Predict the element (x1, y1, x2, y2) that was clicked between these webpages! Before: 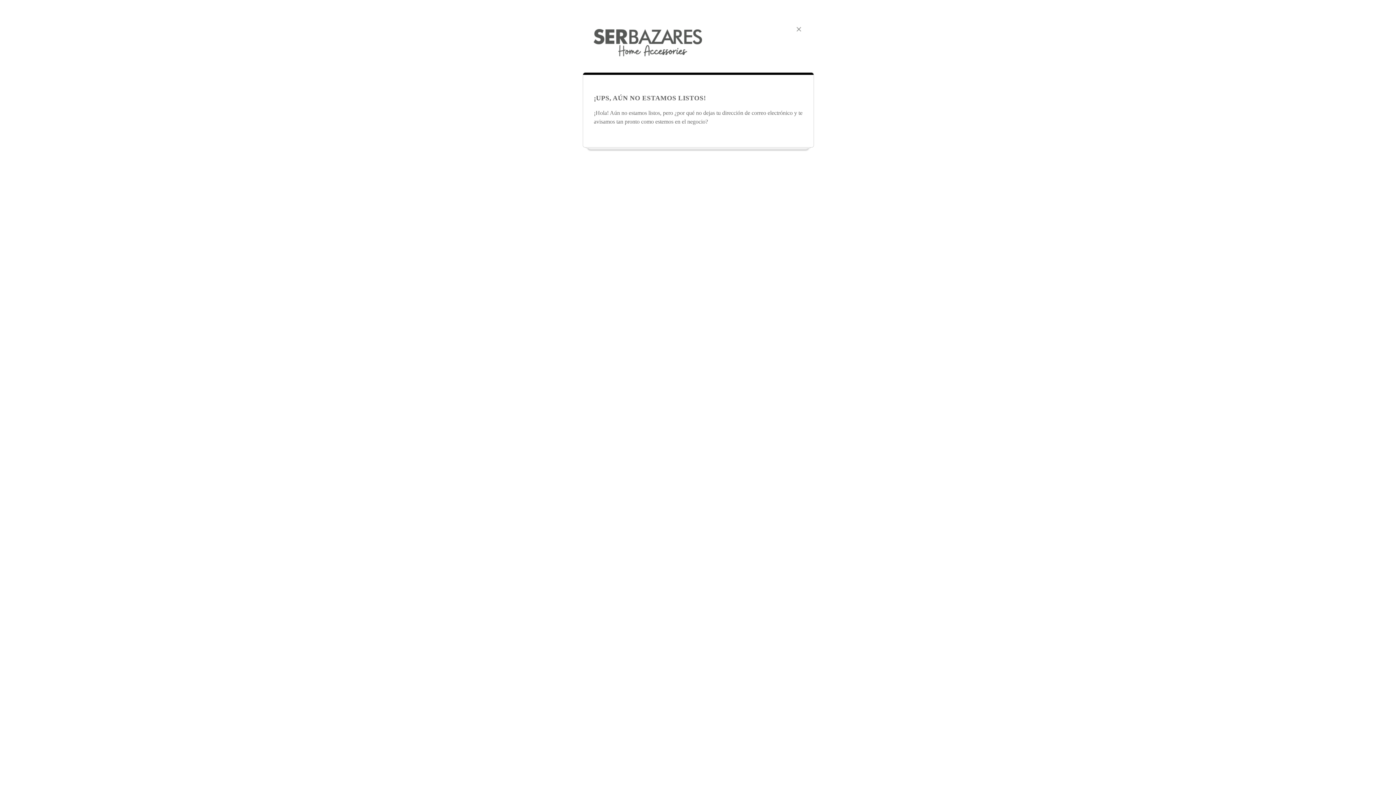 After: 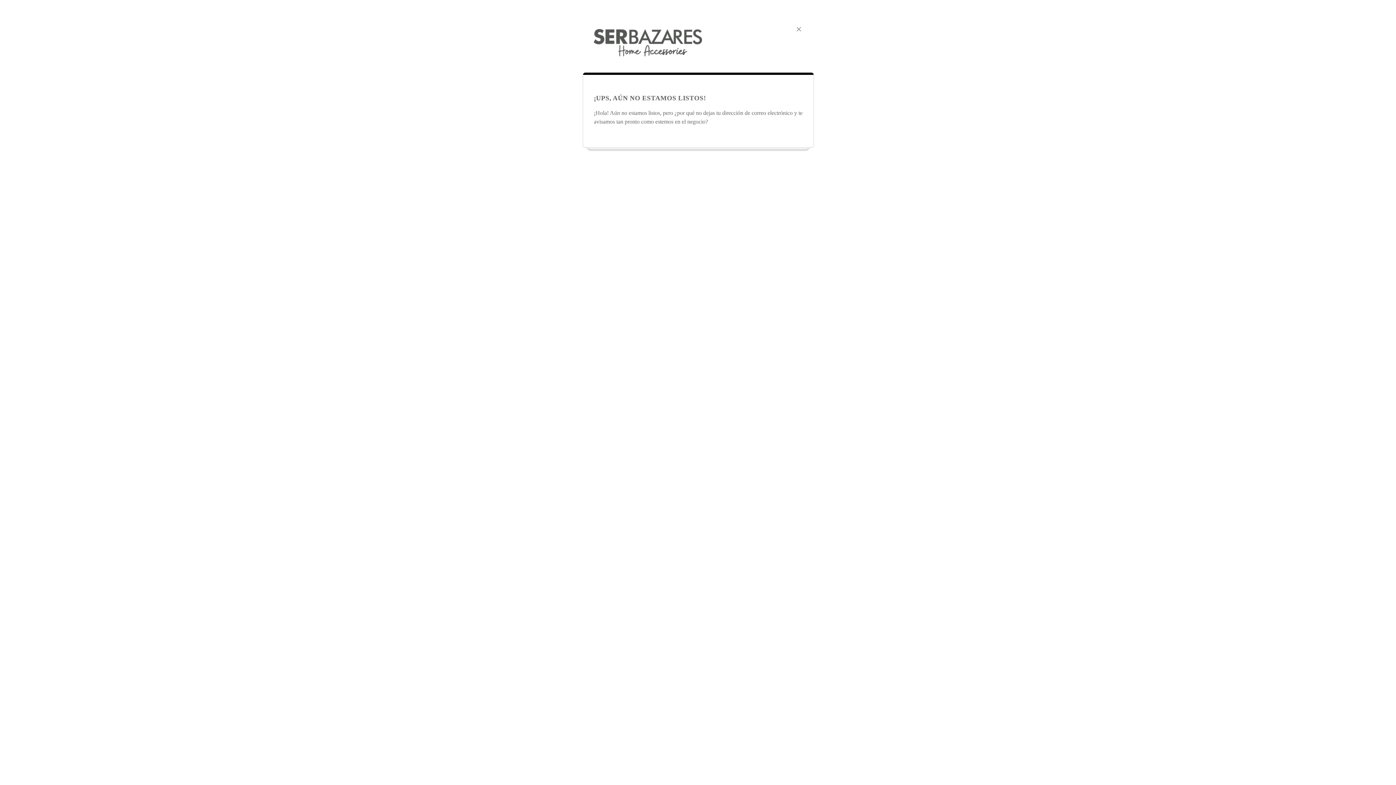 Action: bbox: (582, 29, 702, 57)